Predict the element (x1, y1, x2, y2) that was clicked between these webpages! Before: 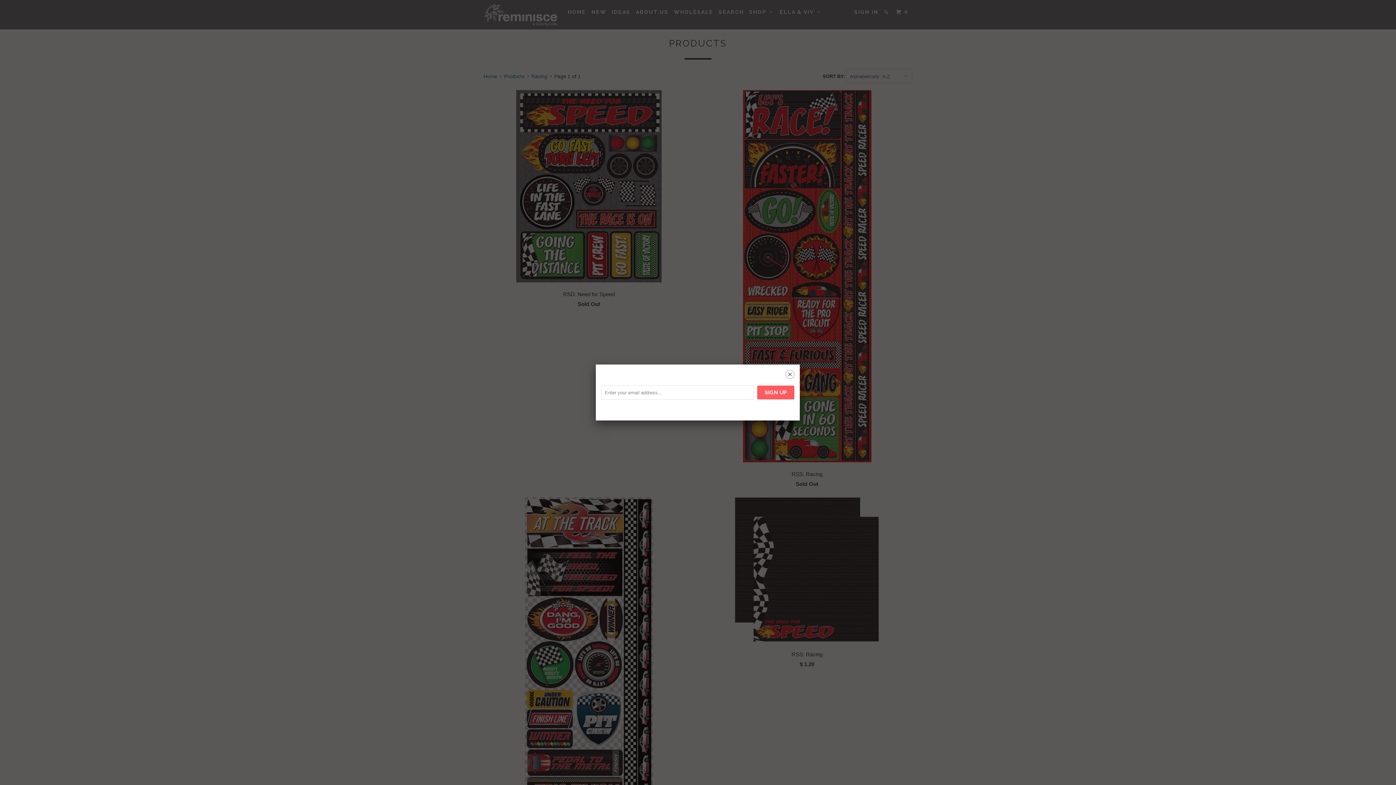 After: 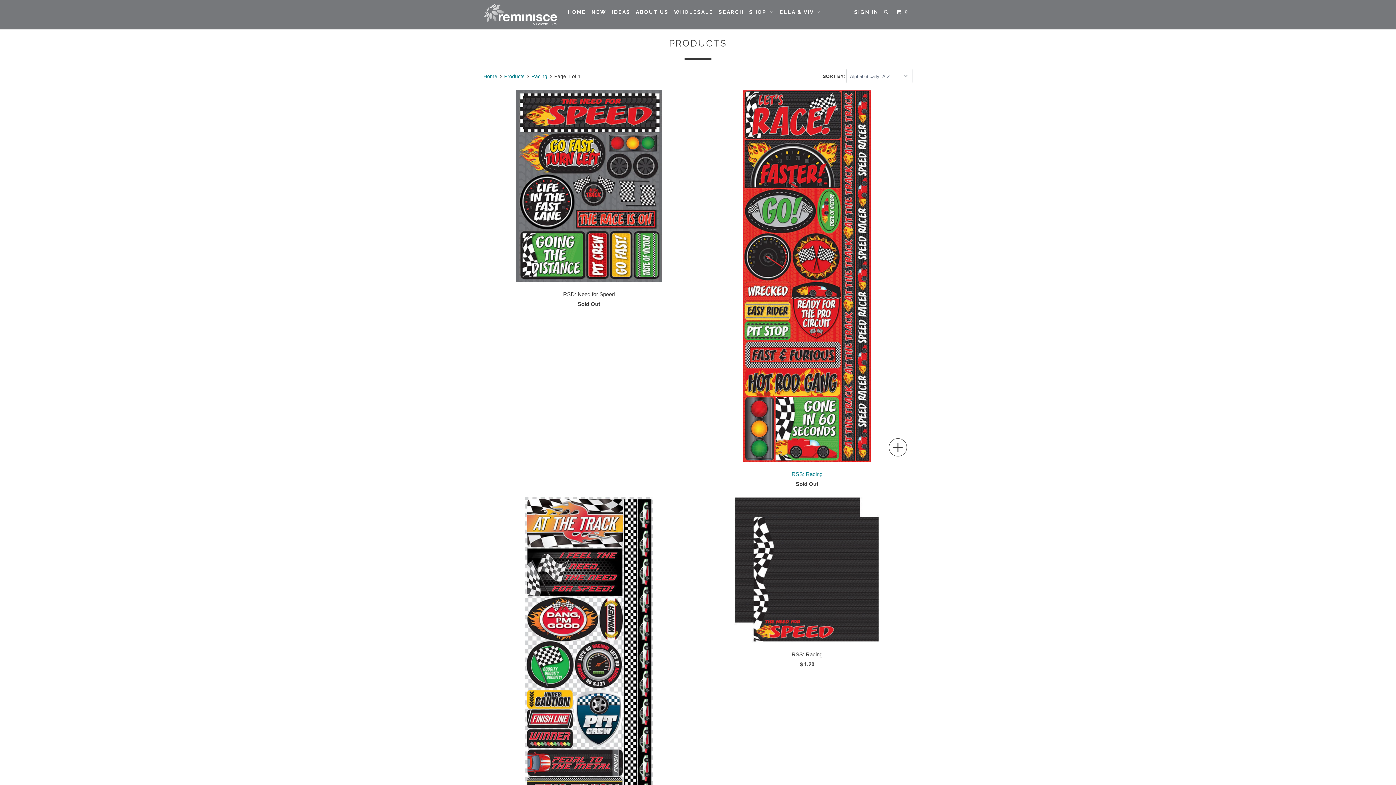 Action: bbox: (785, 370, 794, 380) label: ␡